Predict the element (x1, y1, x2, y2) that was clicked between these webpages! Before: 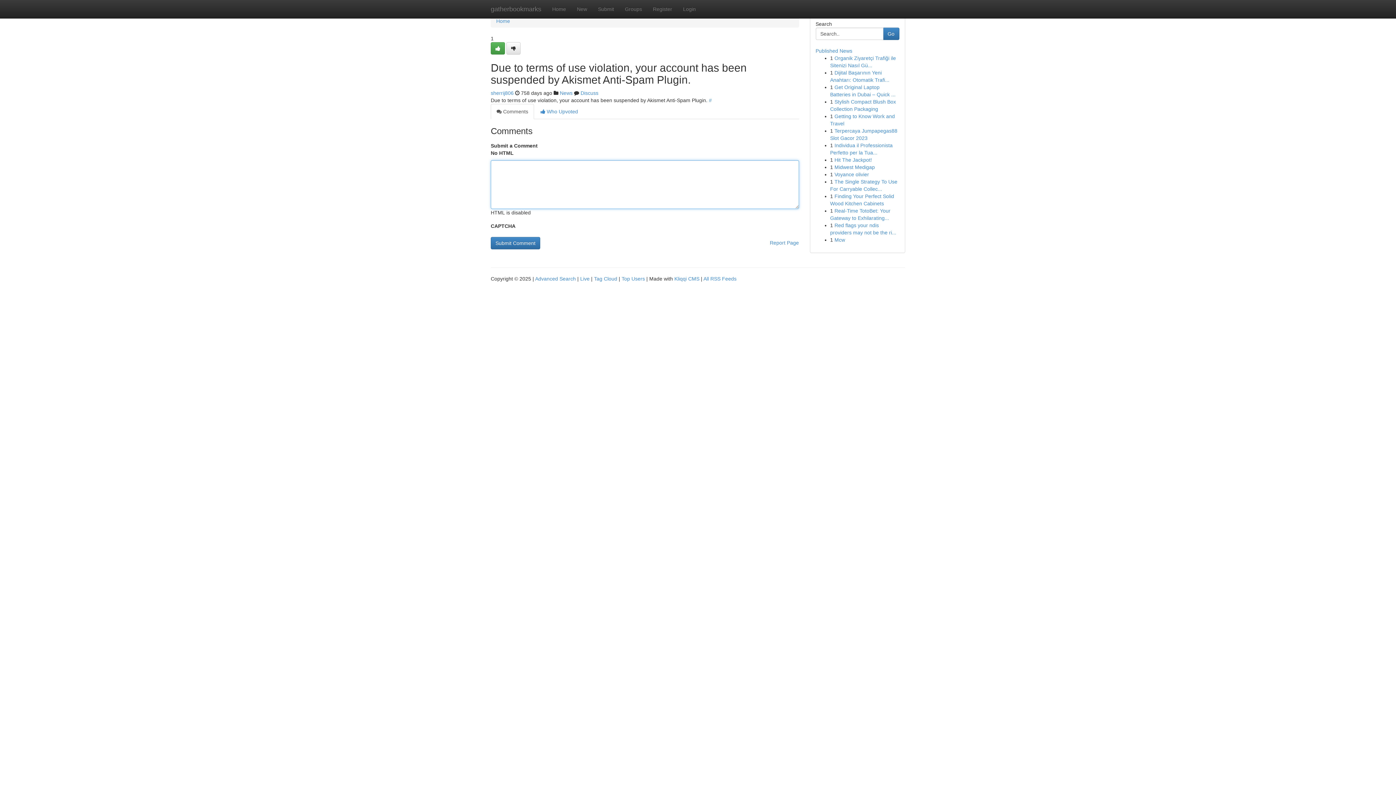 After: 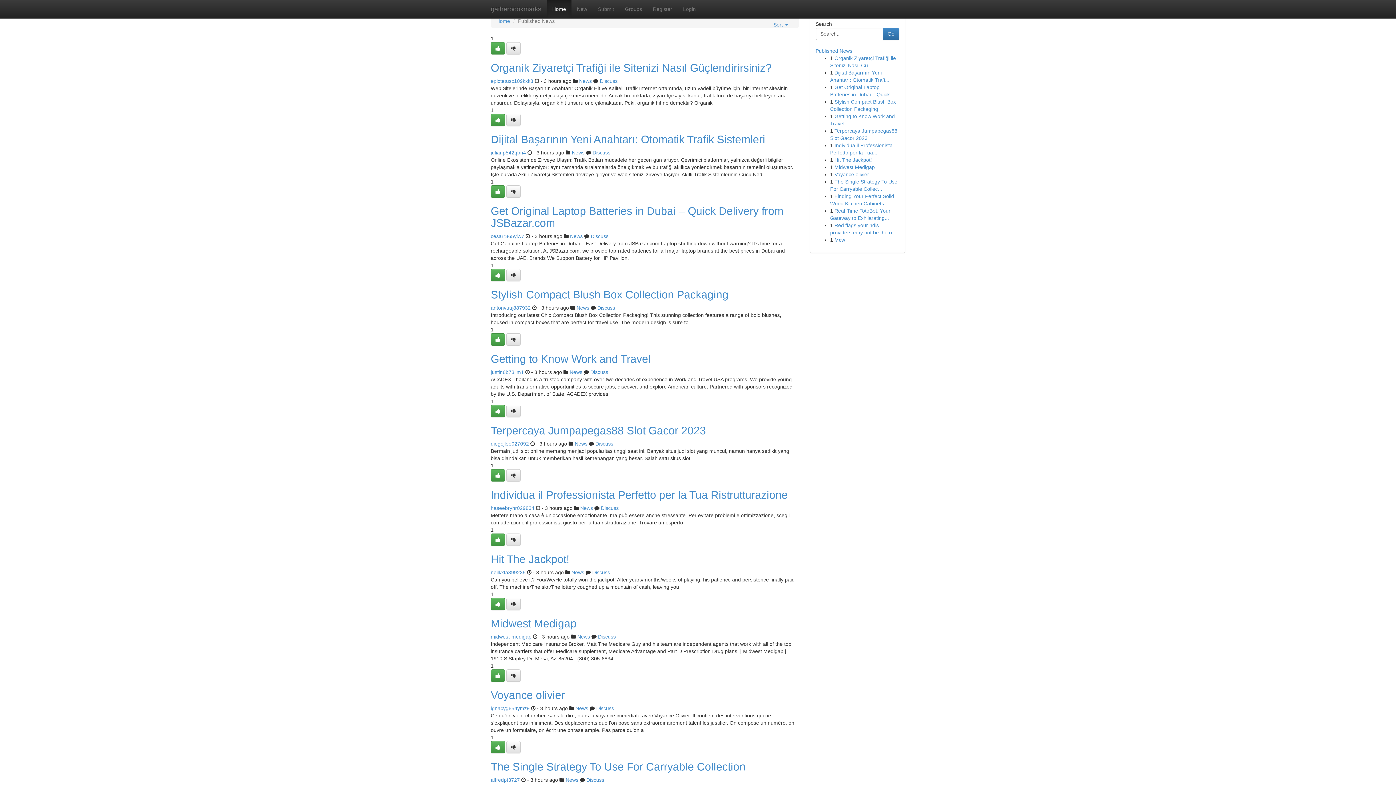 Action: label: gatherbookmarks bbox: (485, 0, 546, 18)